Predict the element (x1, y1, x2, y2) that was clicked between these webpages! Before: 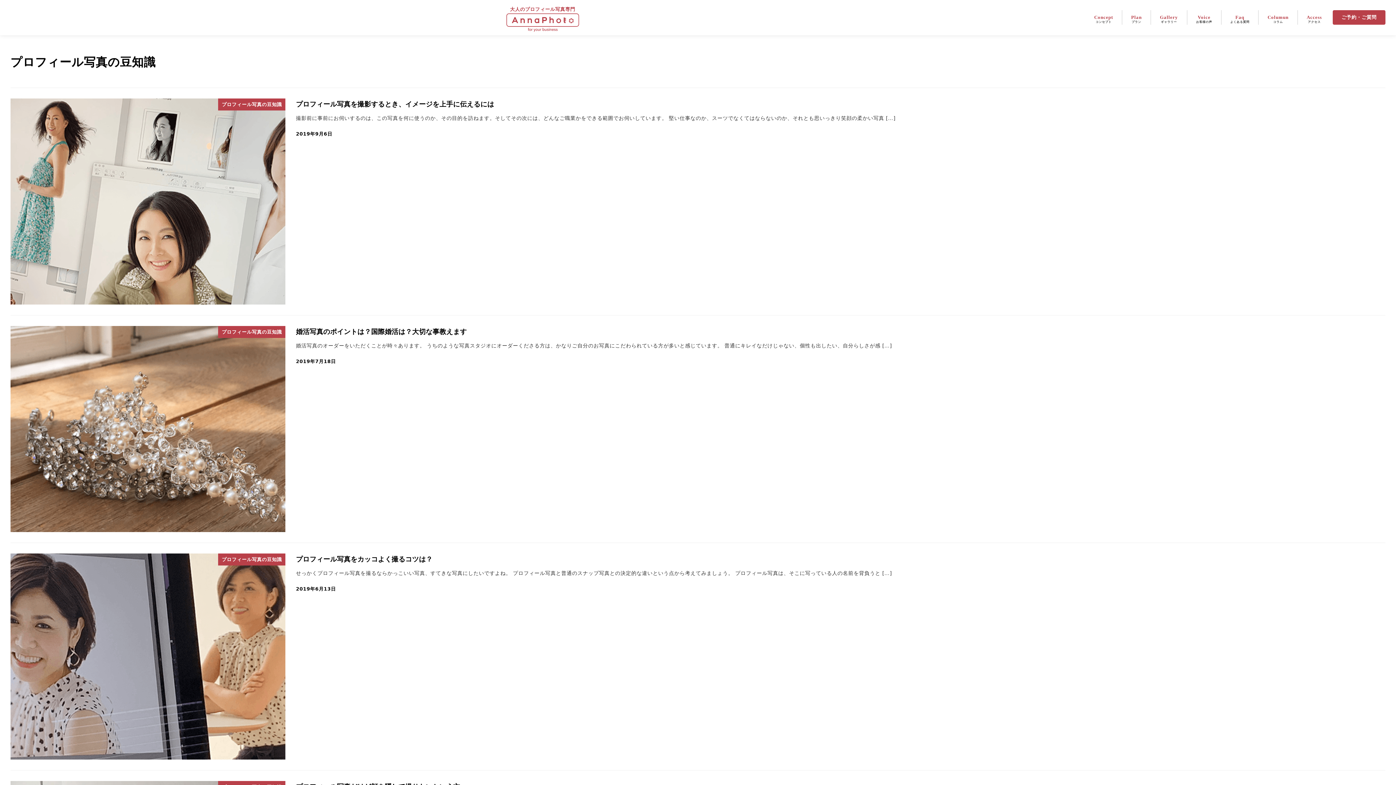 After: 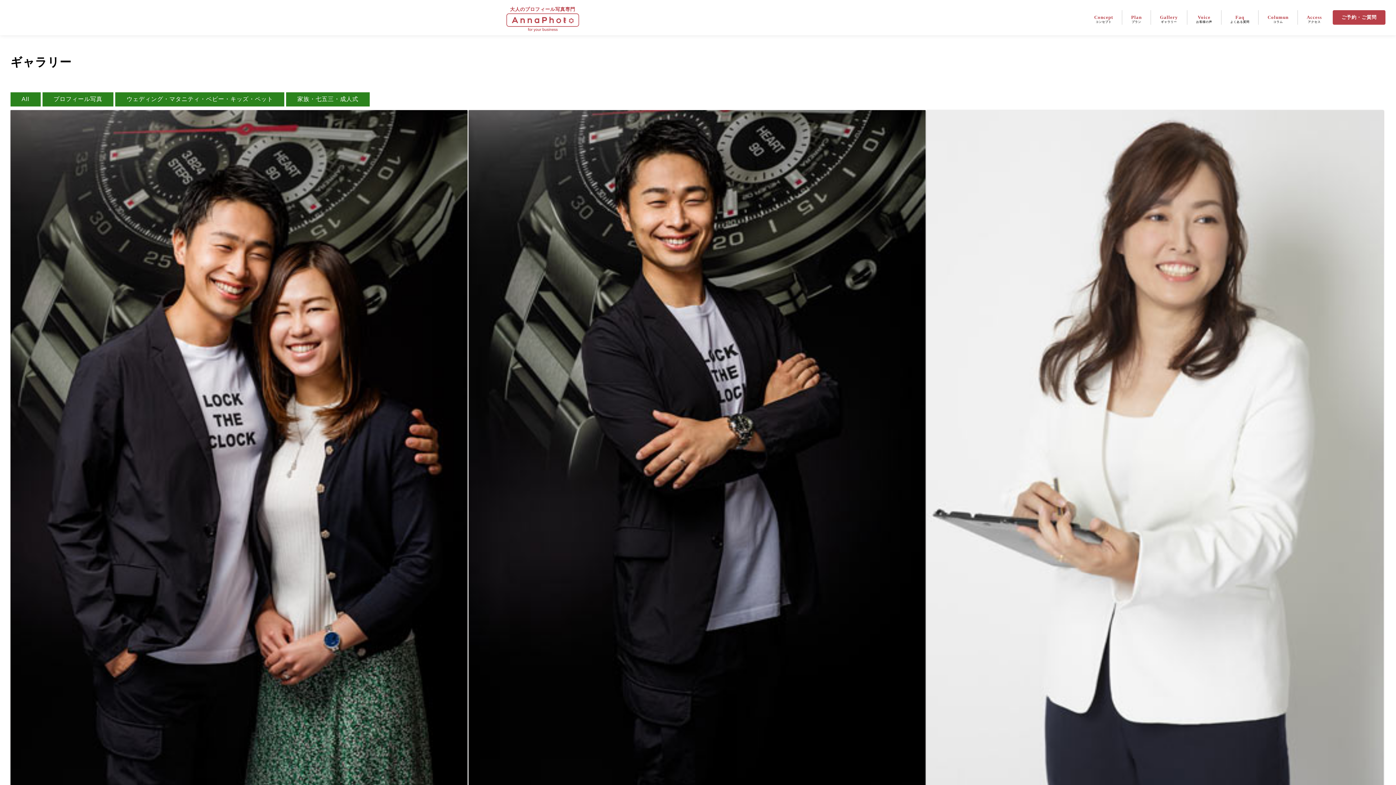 Action: label: Gallery

ギャラリー bbox: (1151, 10, 1187, 28)